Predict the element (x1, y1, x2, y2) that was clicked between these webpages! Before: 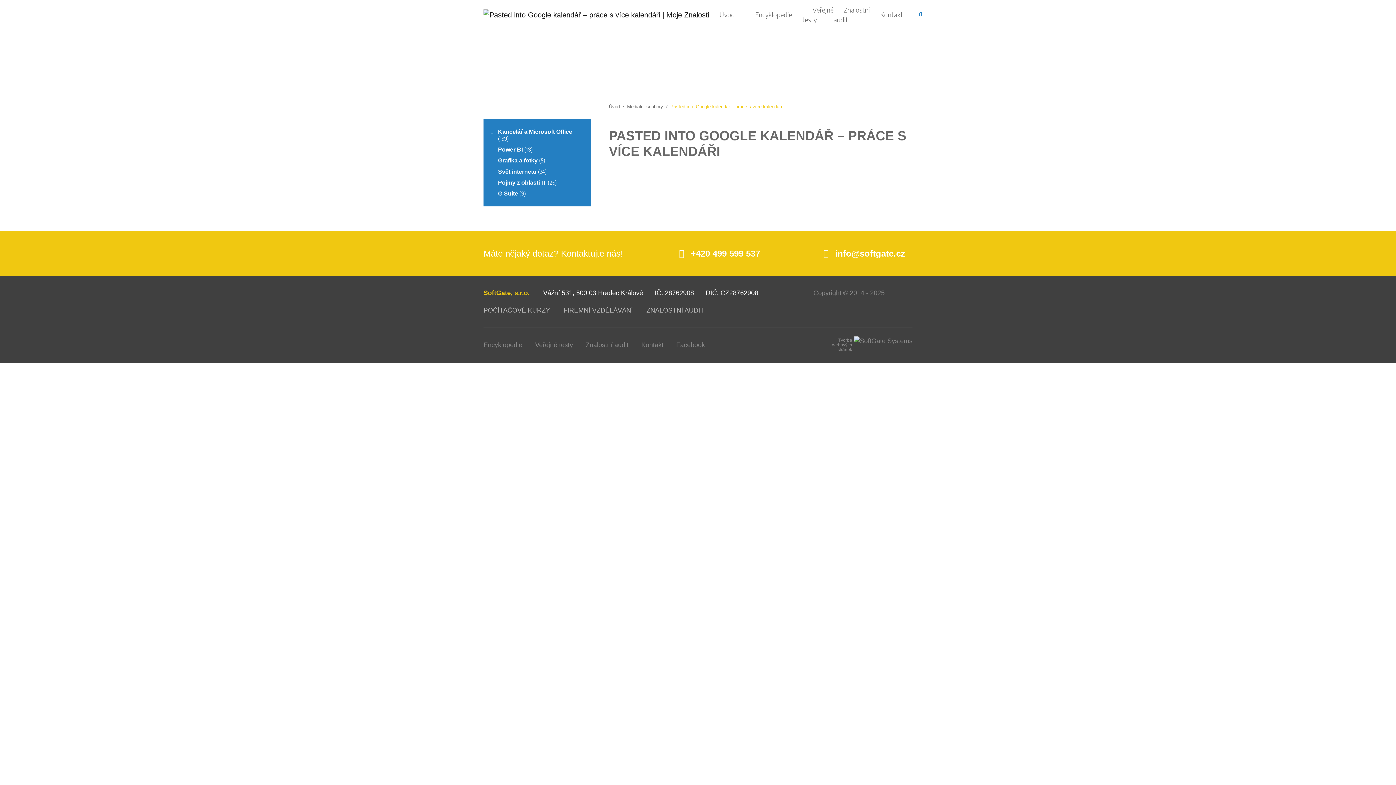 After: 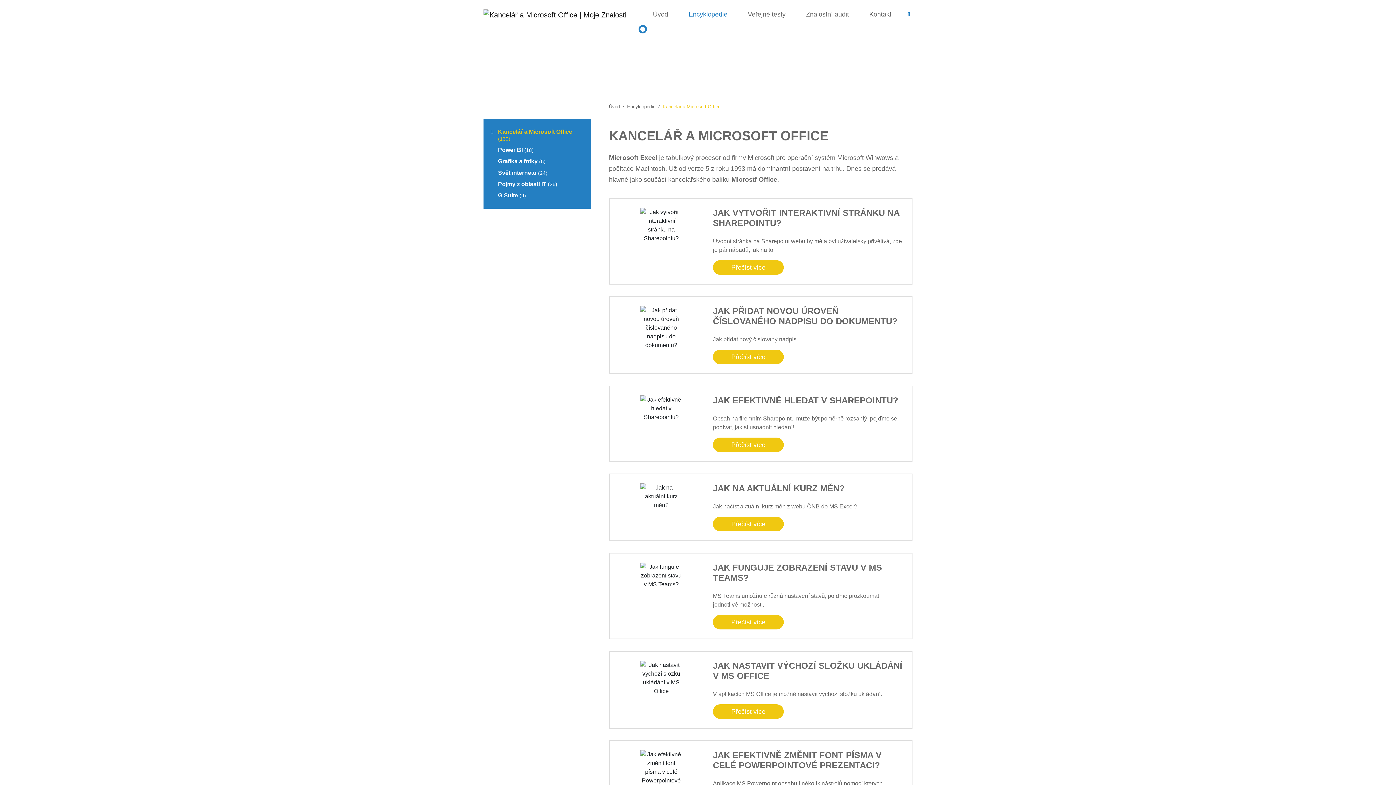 Action: bbox: (498, 126, 583, 144) label: Kancelář a Microsoft Office (139)